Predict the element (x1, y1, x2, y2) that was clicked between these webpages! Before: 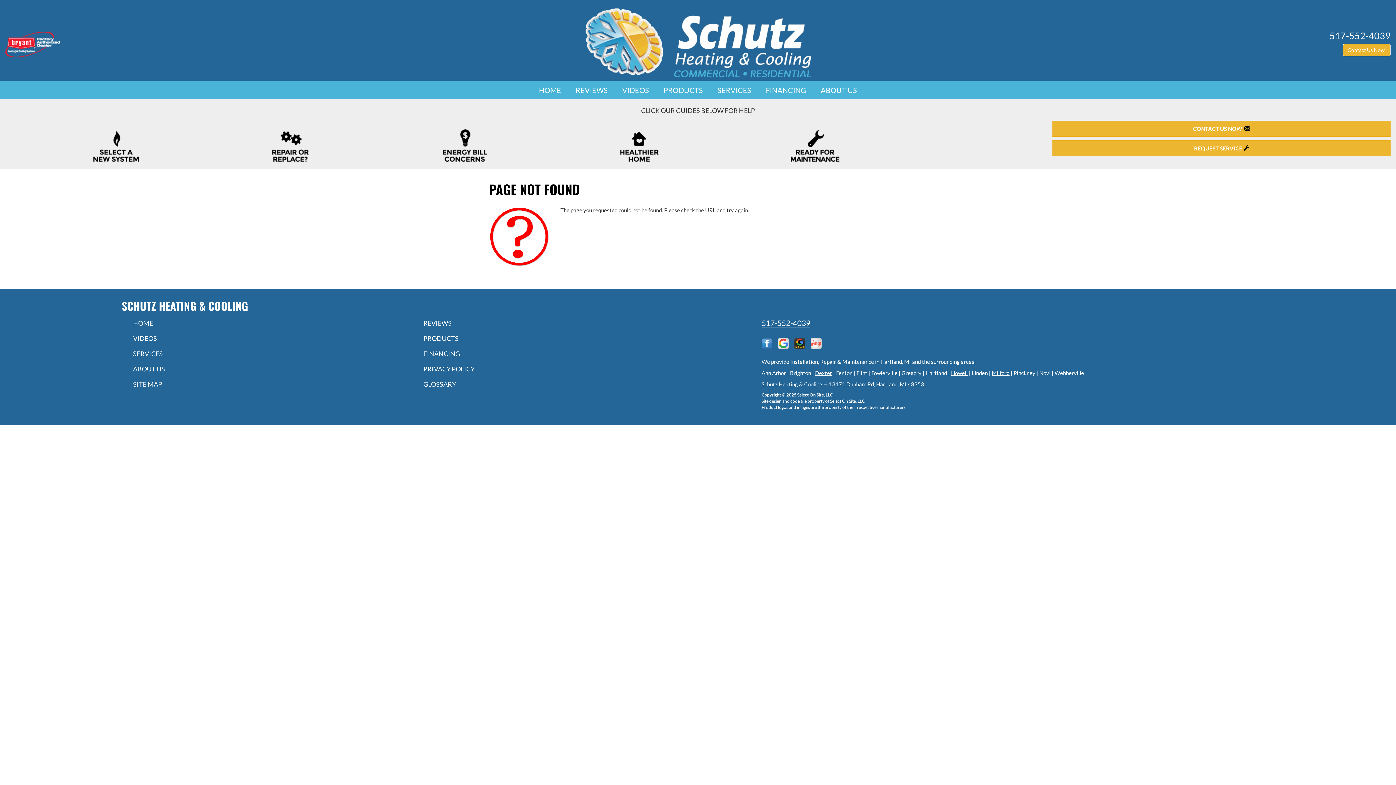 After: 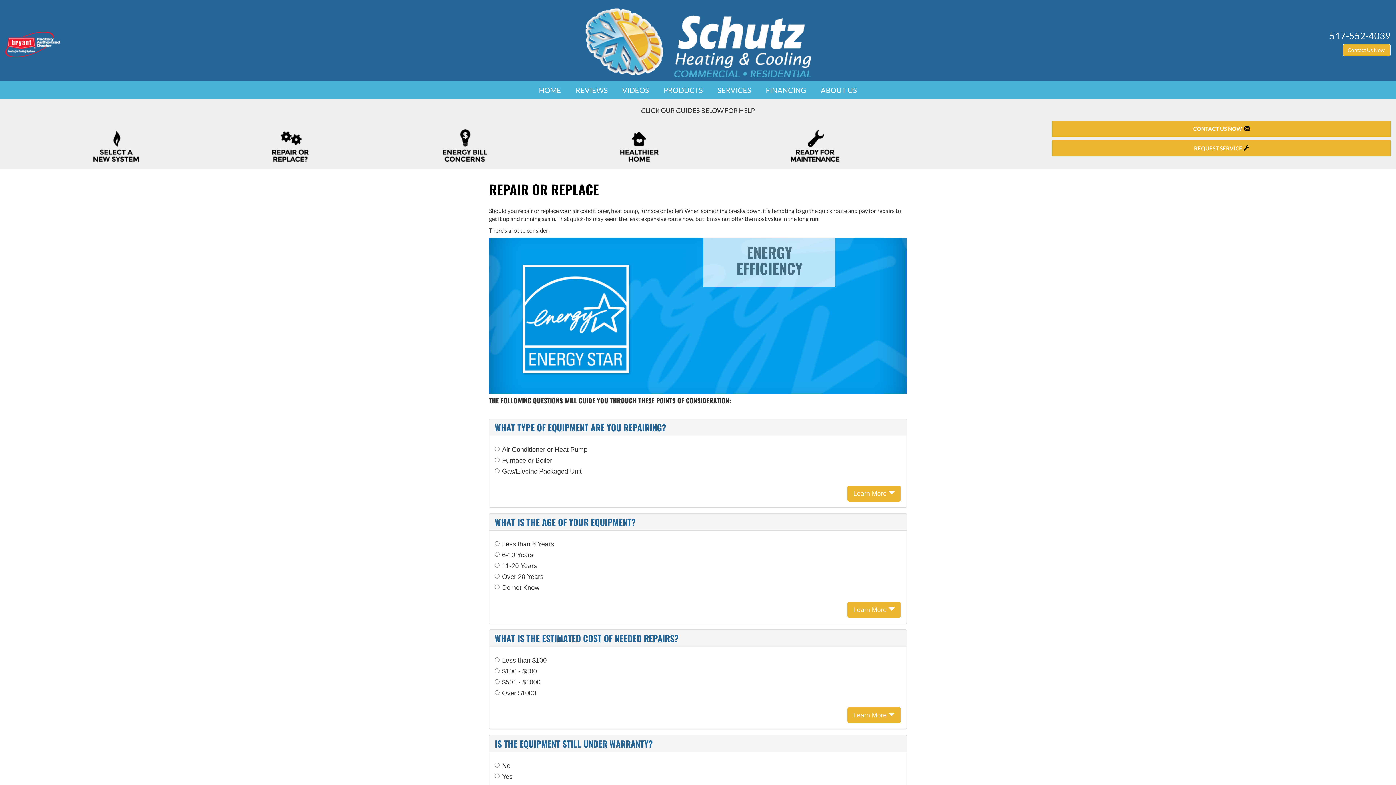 Action: bbox: (267, 129, 430, 161)